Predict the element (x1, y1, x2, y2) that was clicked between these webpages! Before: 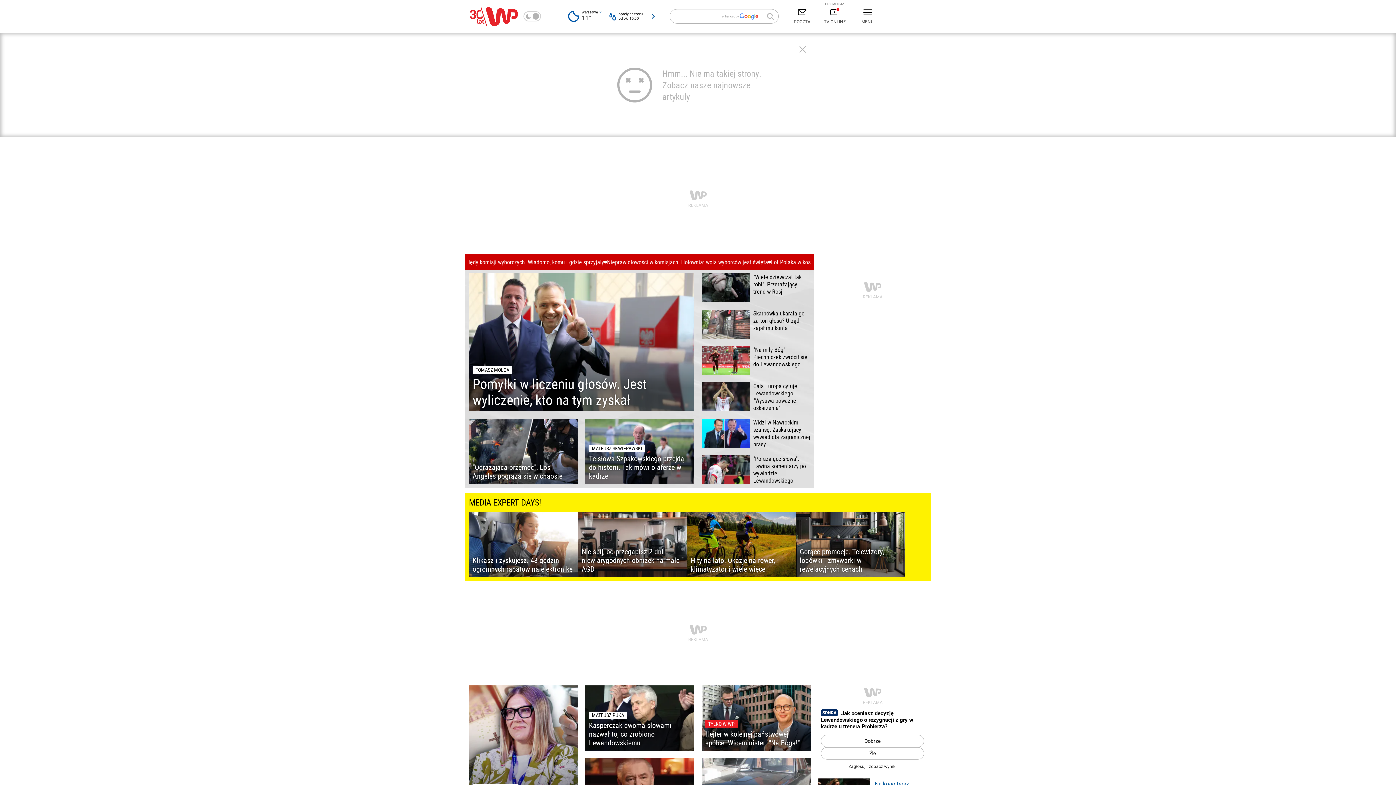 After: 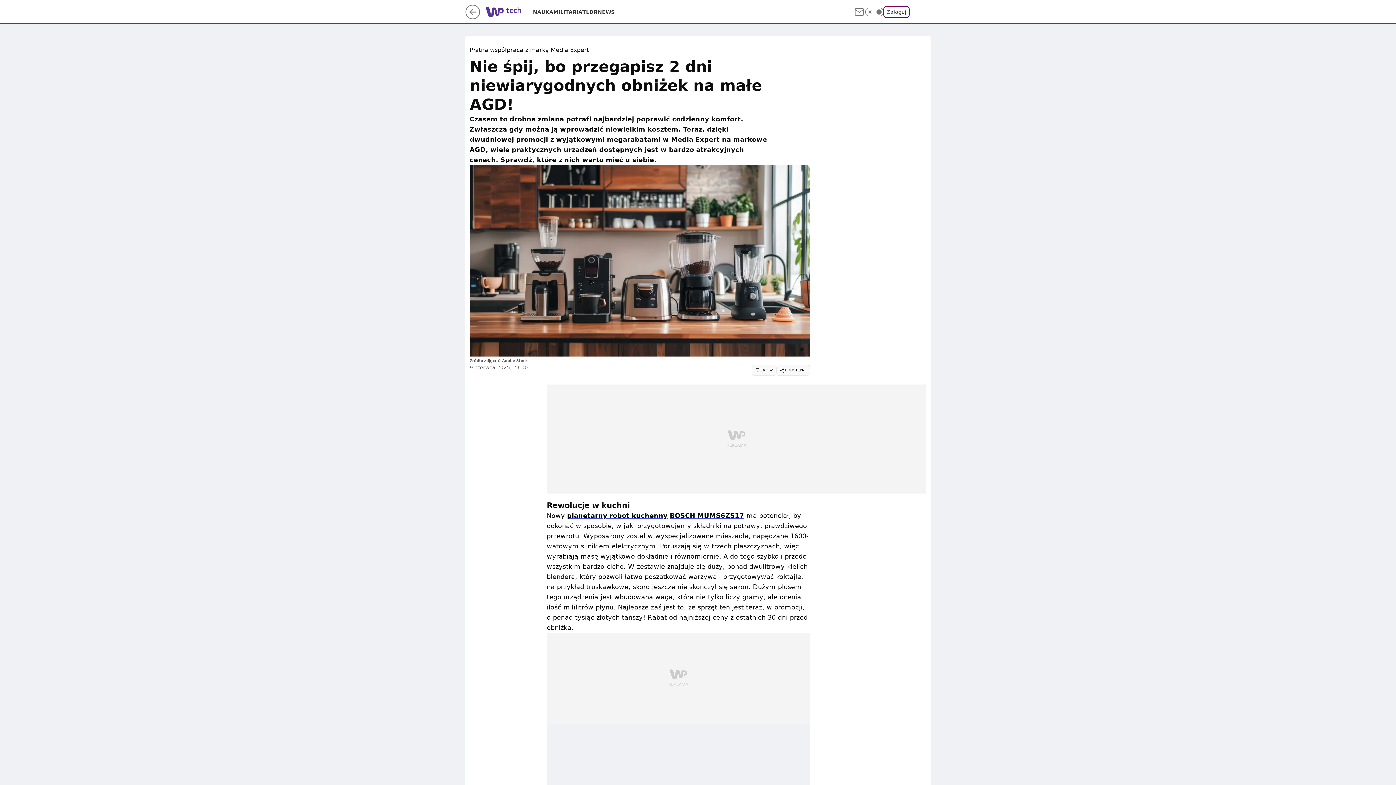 Action: bbox: (578, 512, 687, 577) label: Nie śpij, bo przegapisz 2 dni niewiarygodnych obniżek na małe AGD